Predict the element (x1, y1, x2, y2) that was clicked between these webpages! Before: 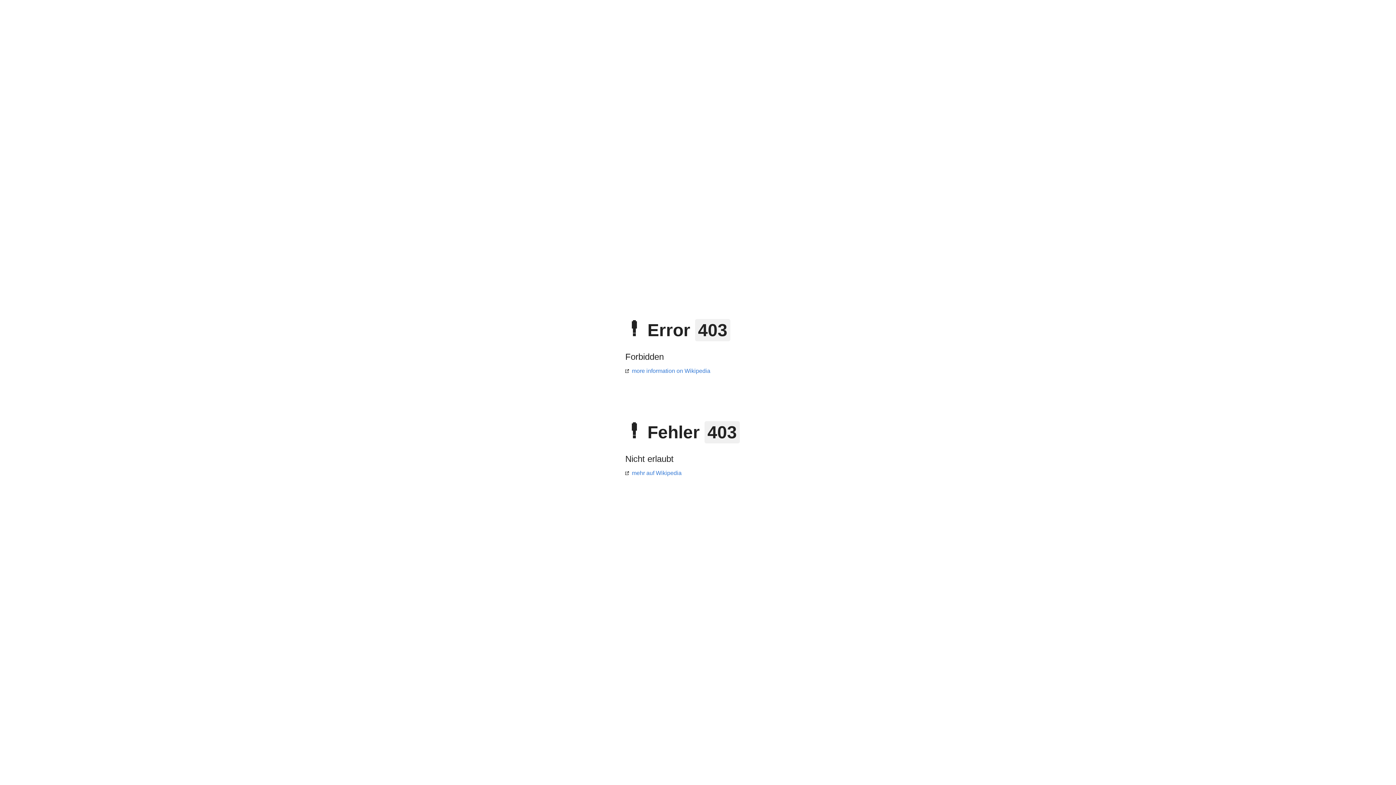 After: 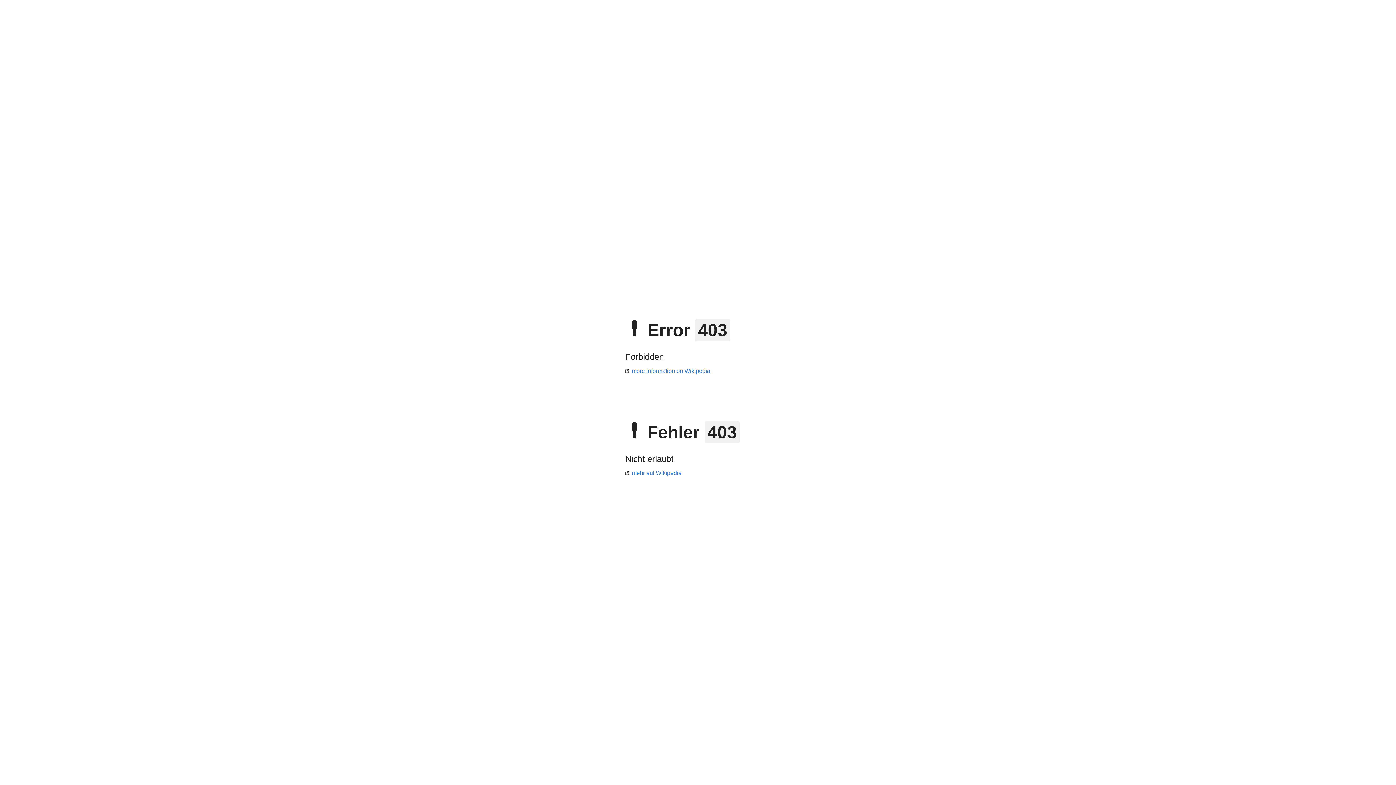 Action: label: more information on Wikipedia bbox: (625, 368, 710, 374)